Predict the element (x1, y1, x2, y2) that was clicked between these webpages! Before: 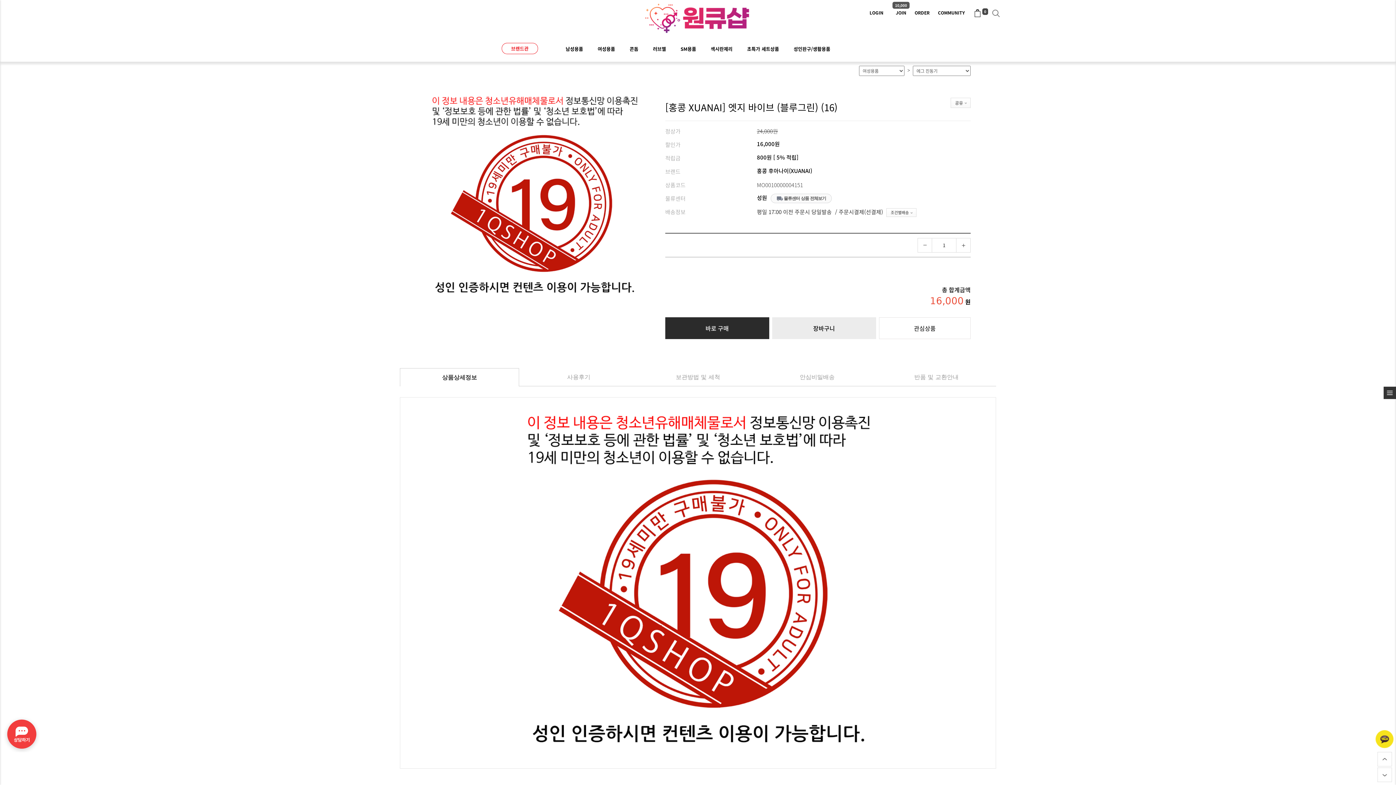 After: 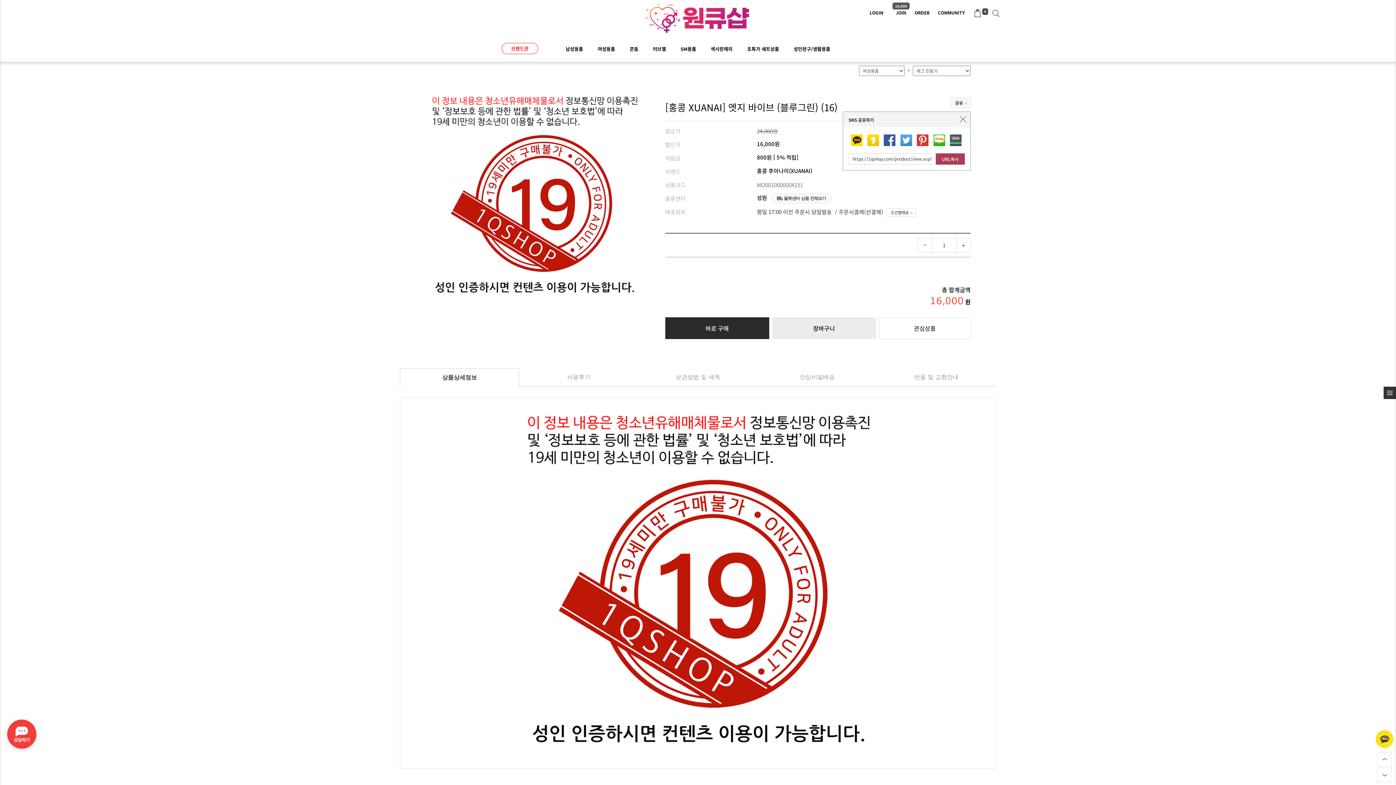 Action: bbox: (950, 97, 970, 108) label: 공유